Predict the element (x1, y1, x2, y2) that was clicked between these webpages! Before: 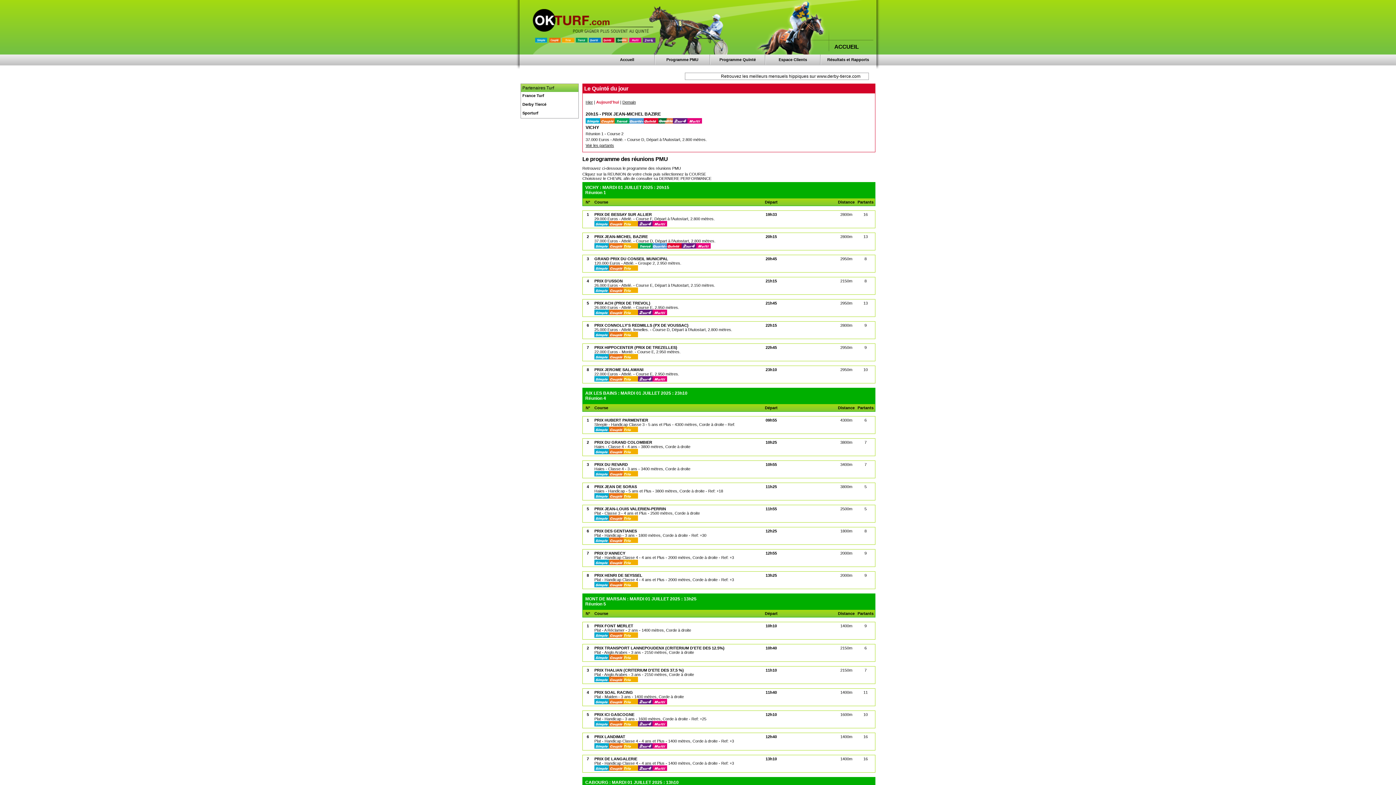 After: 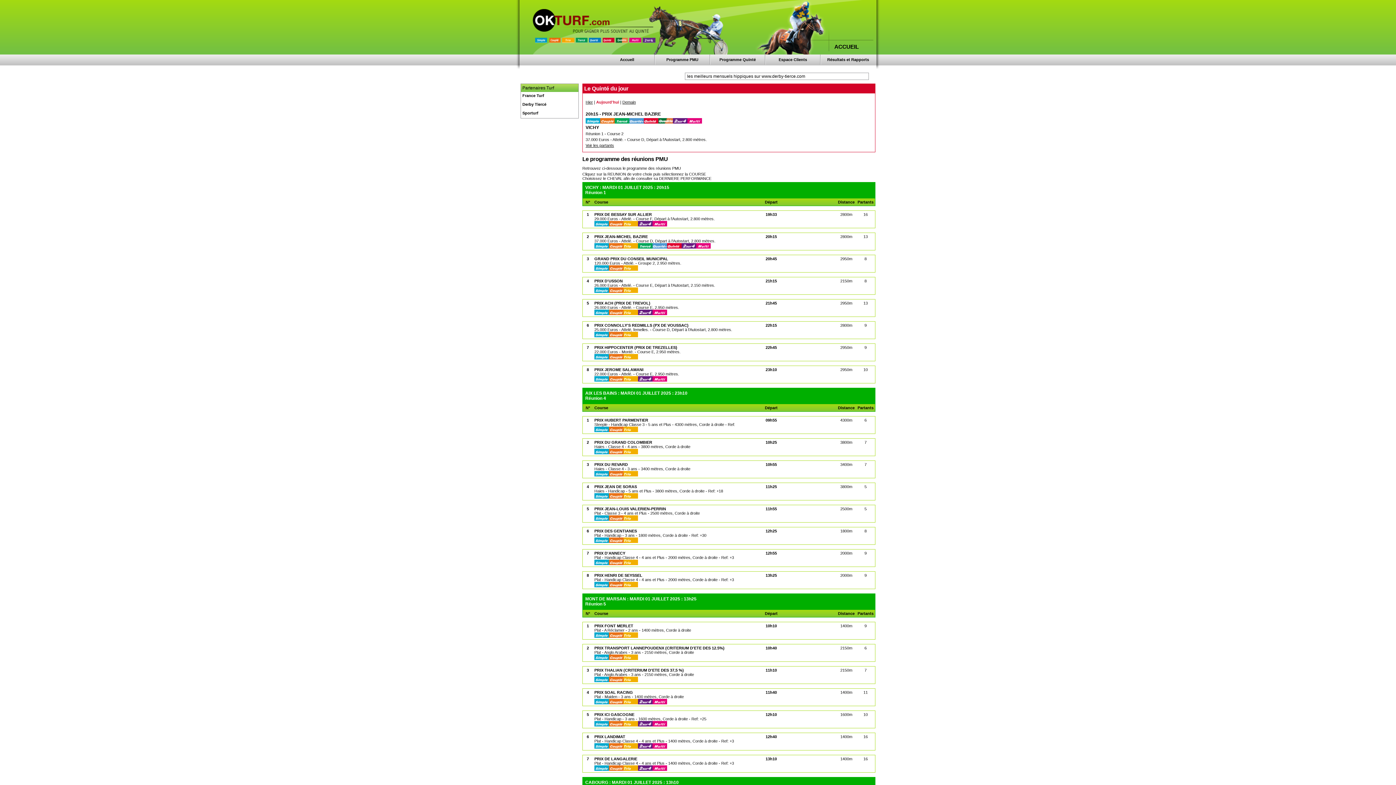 Action: label: Voir les partants bbox: (585, 143, 614, 147)